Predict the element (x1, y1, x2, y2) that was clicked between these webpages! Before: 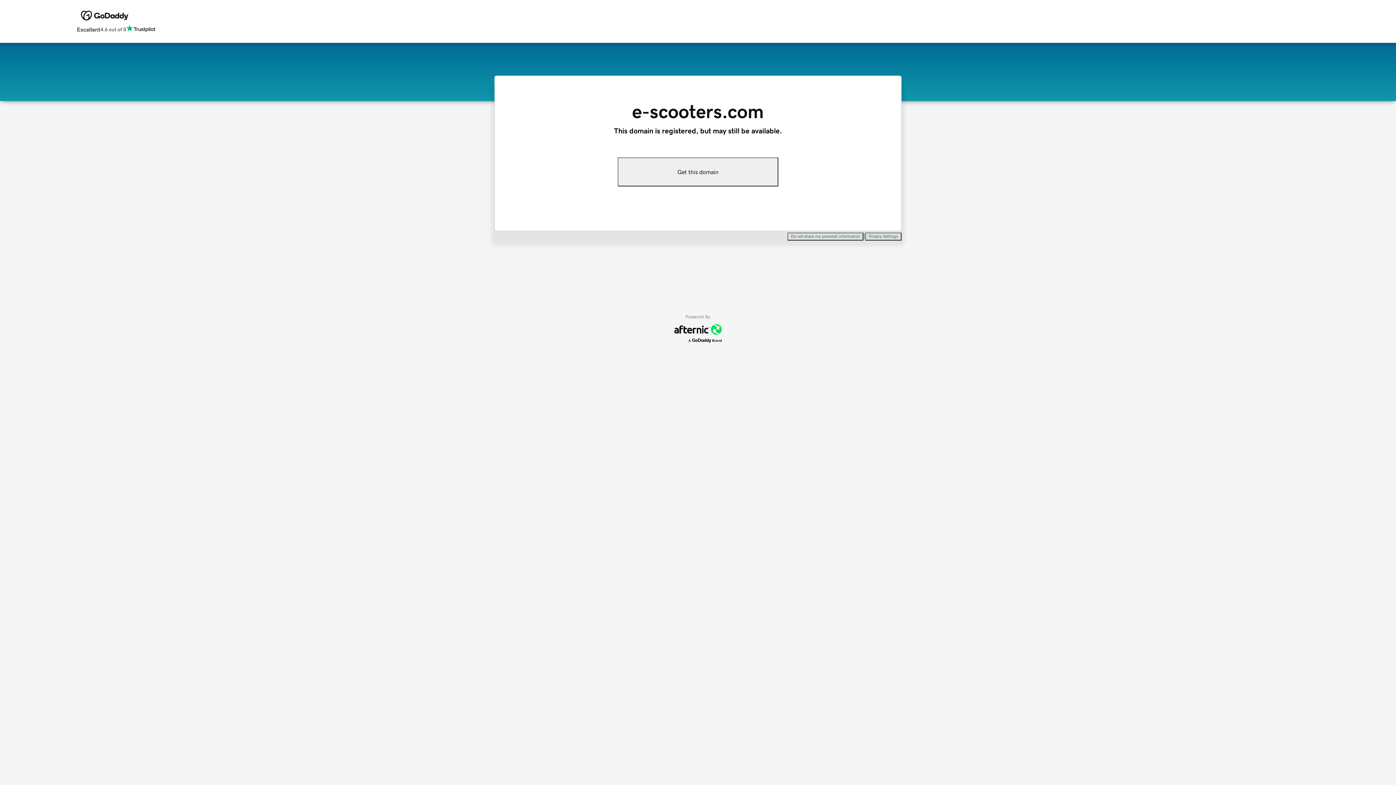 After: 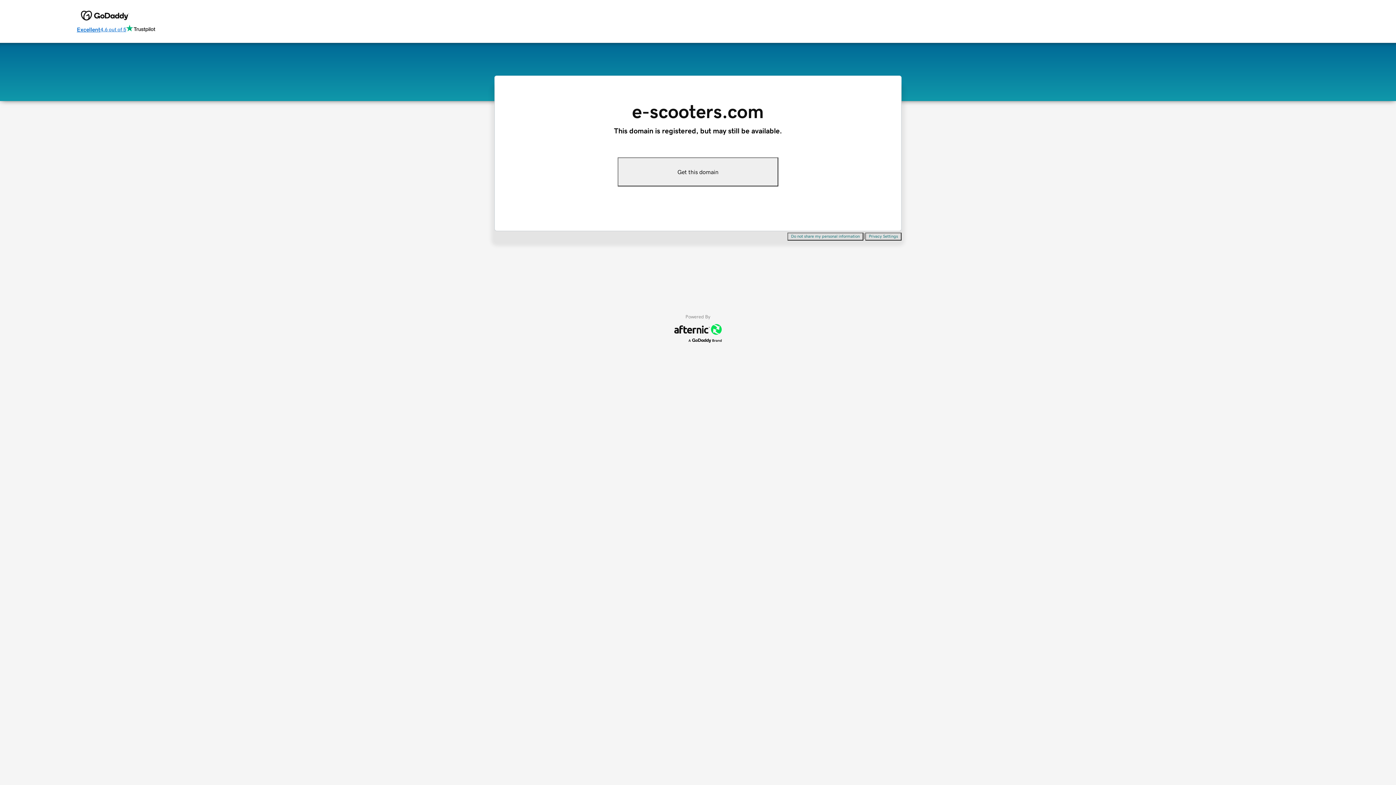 Action: label: Excellent
4.6 out of 5 bbox: (76, 24, 155, 34)